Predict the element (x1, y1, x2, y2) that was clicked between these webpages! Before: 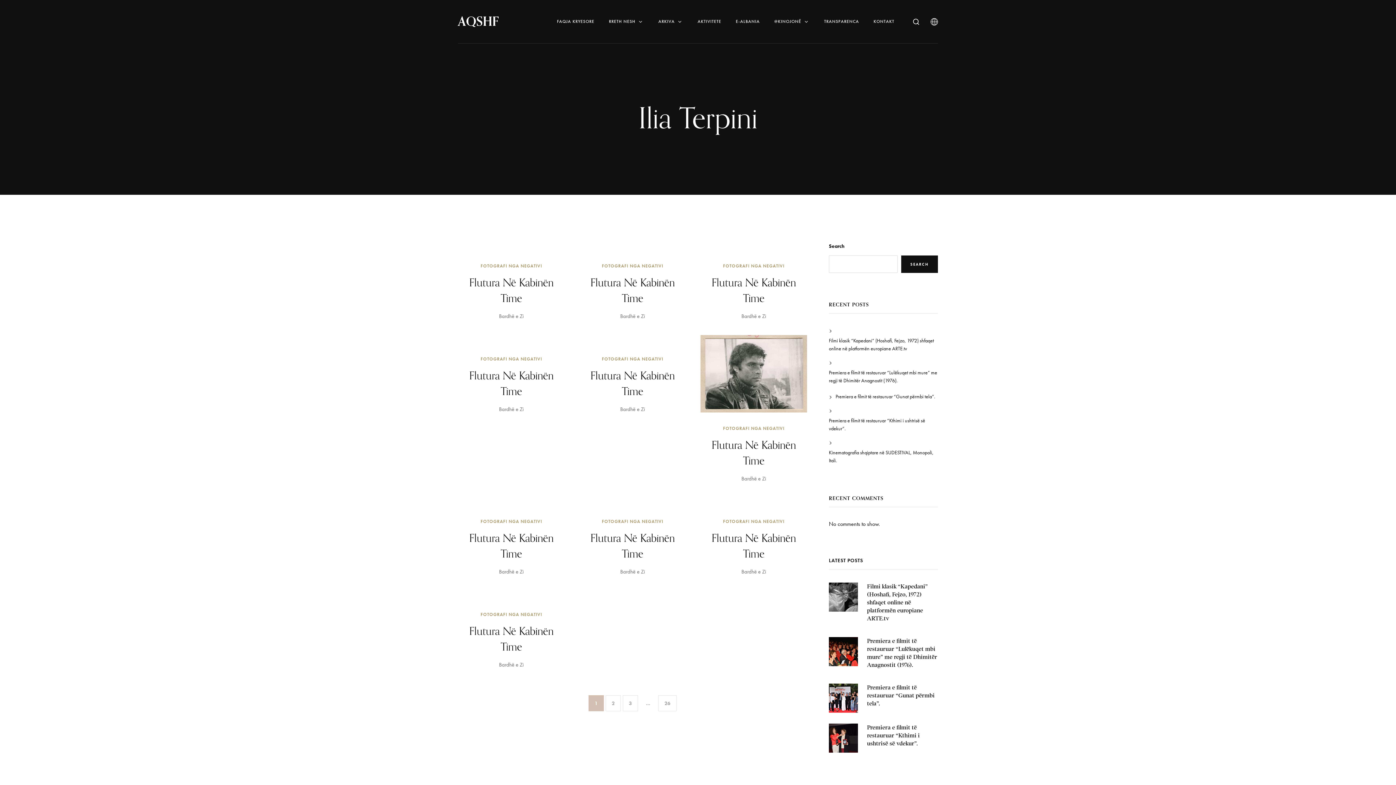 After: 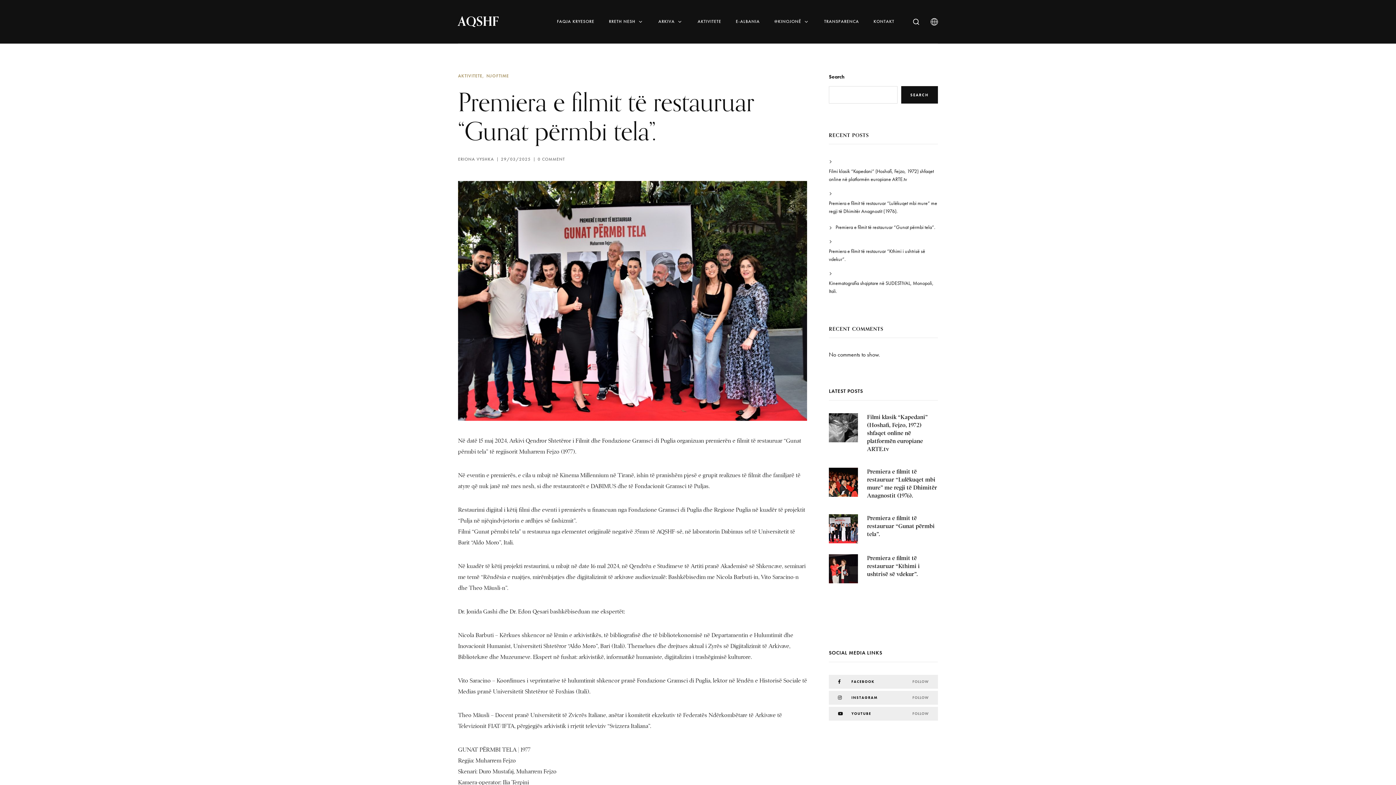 Action: bbox: (867, 684, 934, 707) label: Premiera e filmit të restauruar “Gunat përmbi tela”.